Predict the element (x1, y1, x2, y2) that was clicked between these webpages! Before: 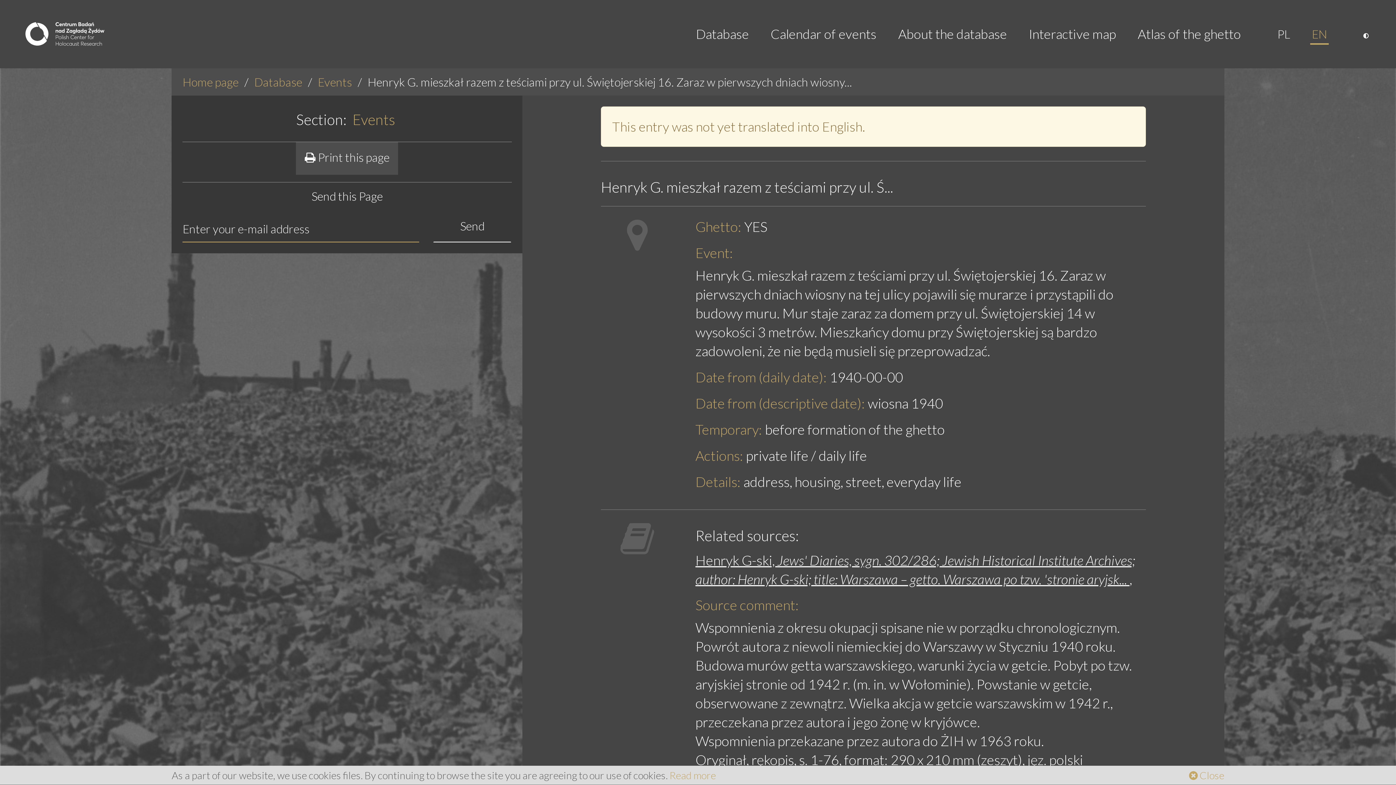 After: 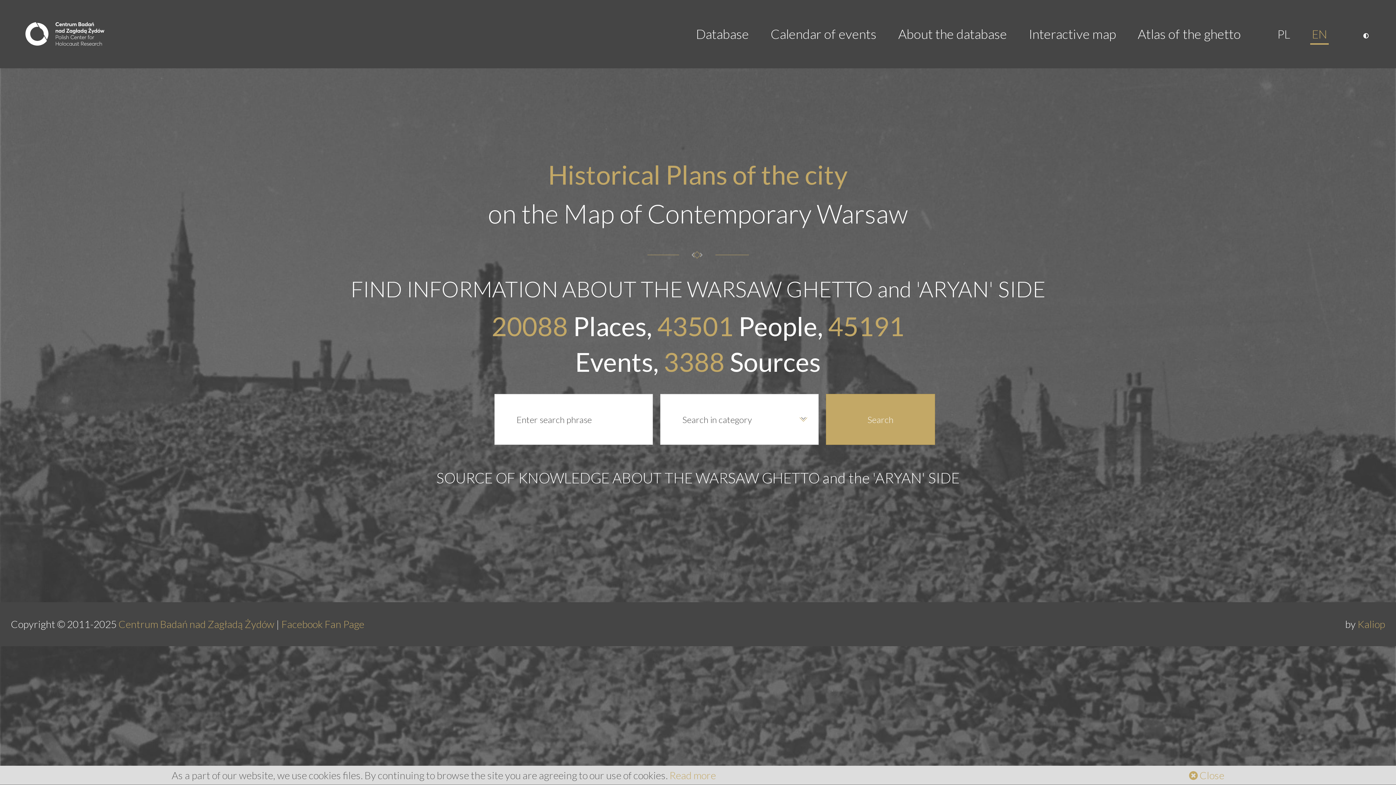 Action: label: Home page bbox: (182, 74, 238, 88)